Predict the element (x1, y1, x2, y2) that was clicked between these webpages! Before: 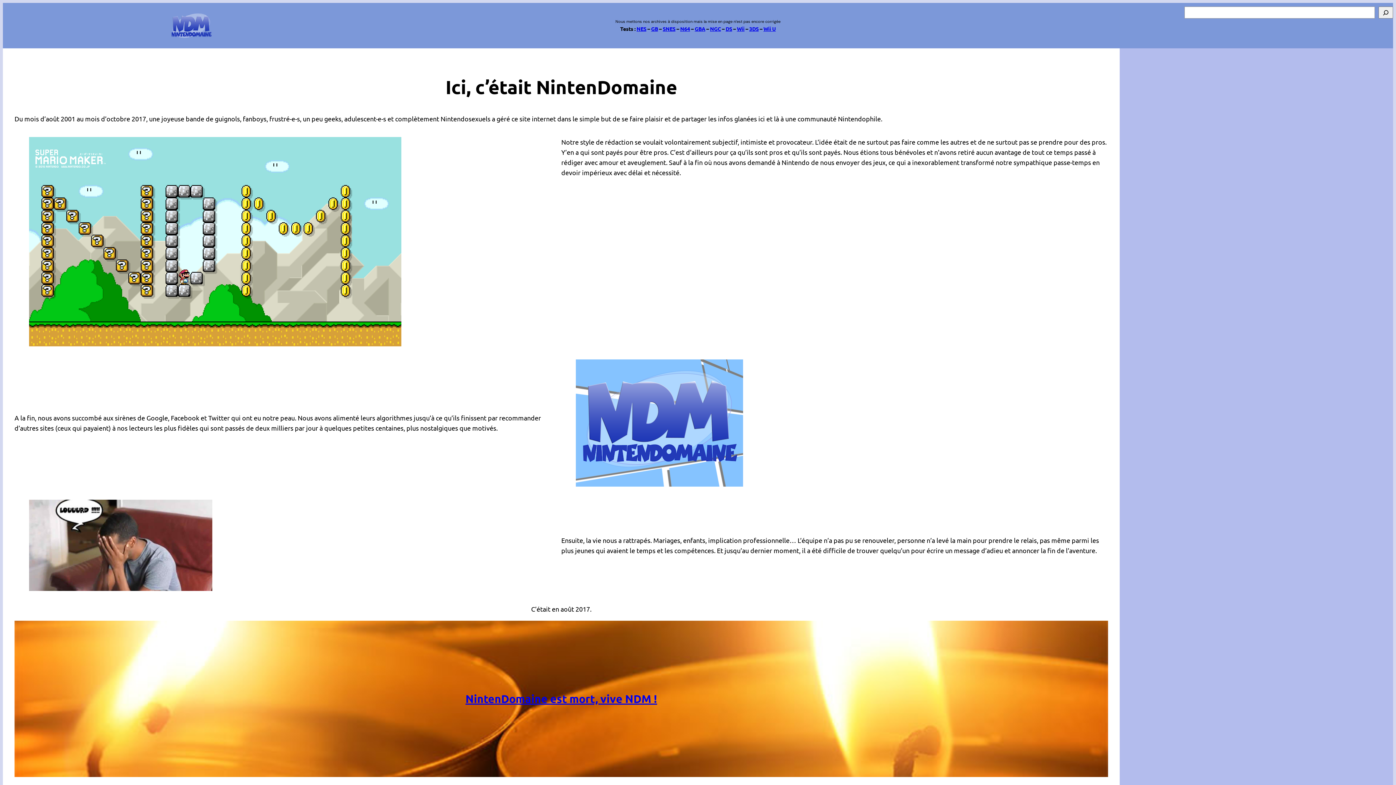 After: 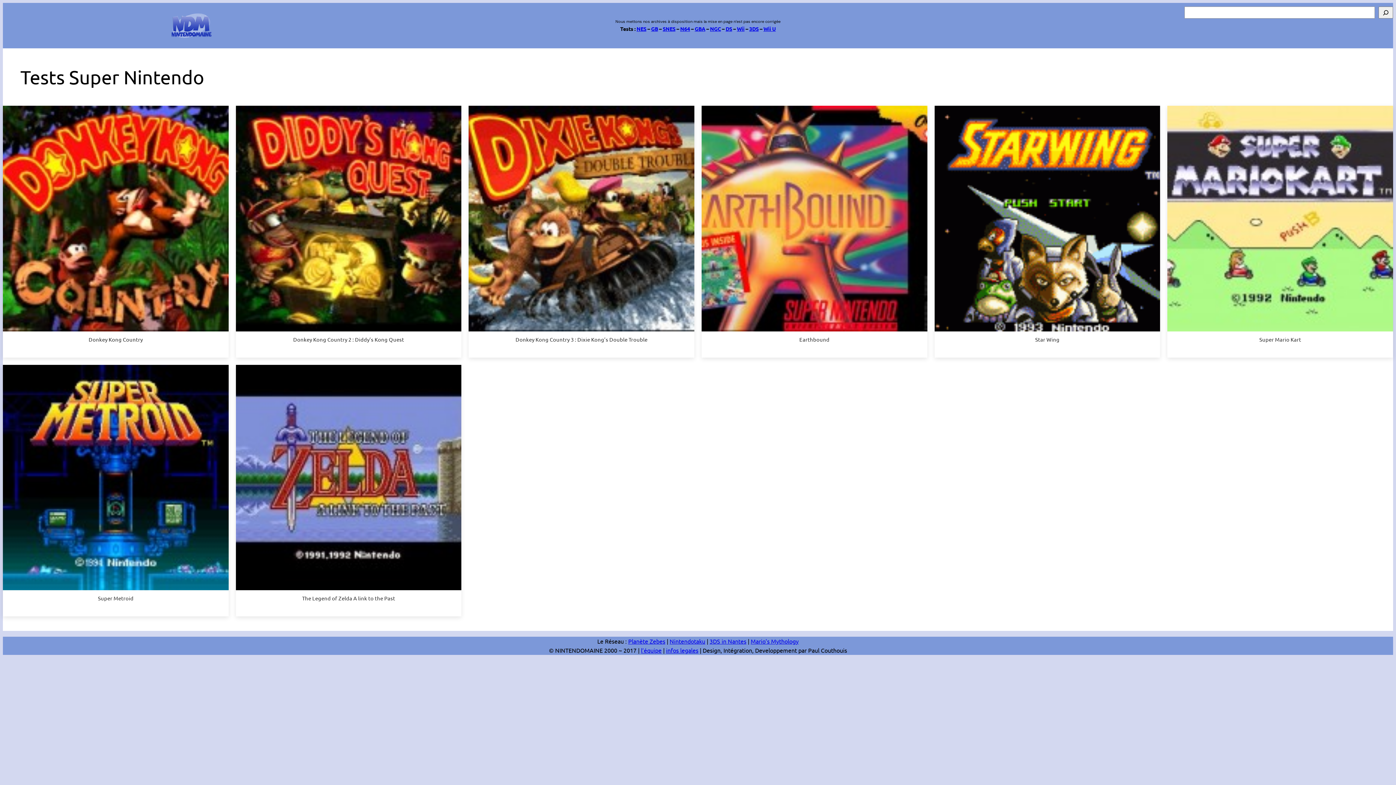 Action: label: SNES bbox: (662, 25, 675, 31)